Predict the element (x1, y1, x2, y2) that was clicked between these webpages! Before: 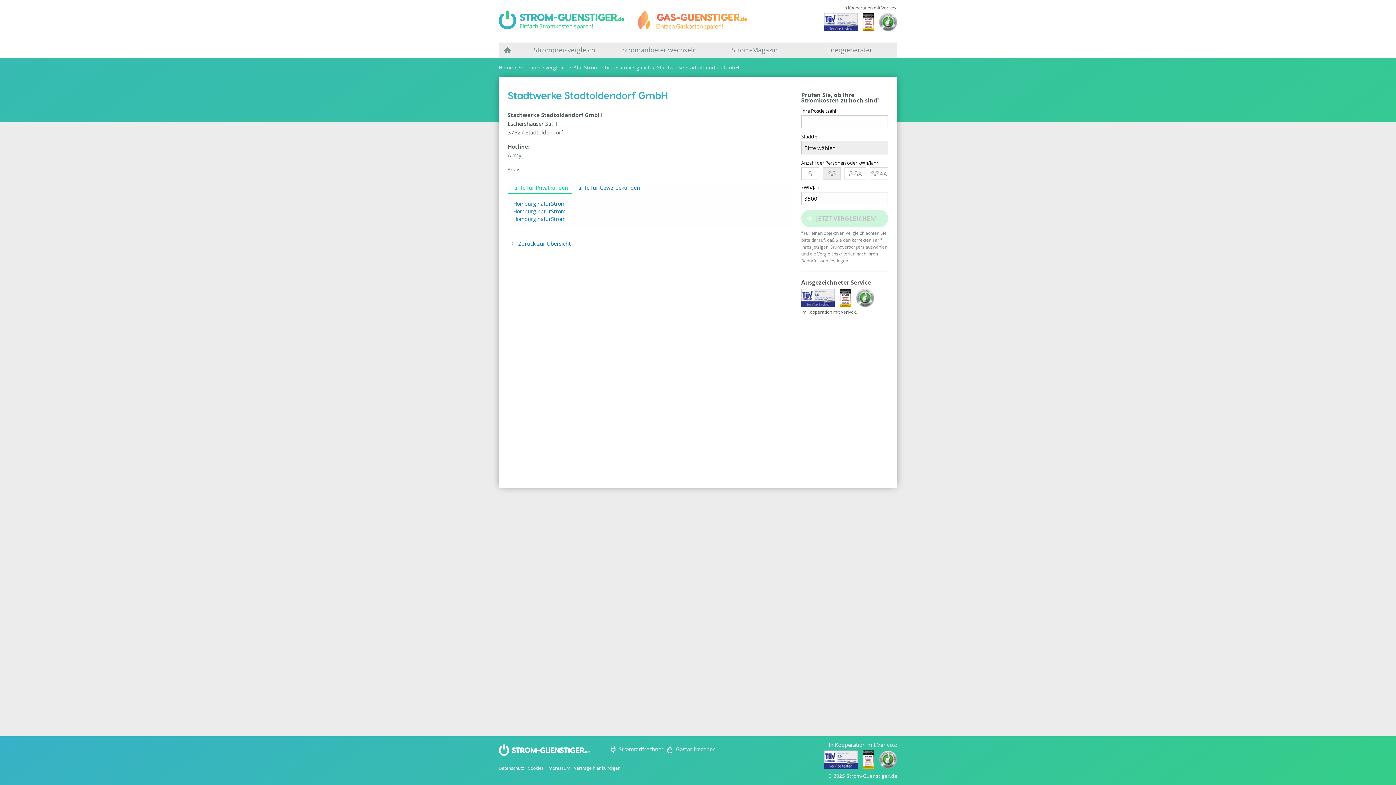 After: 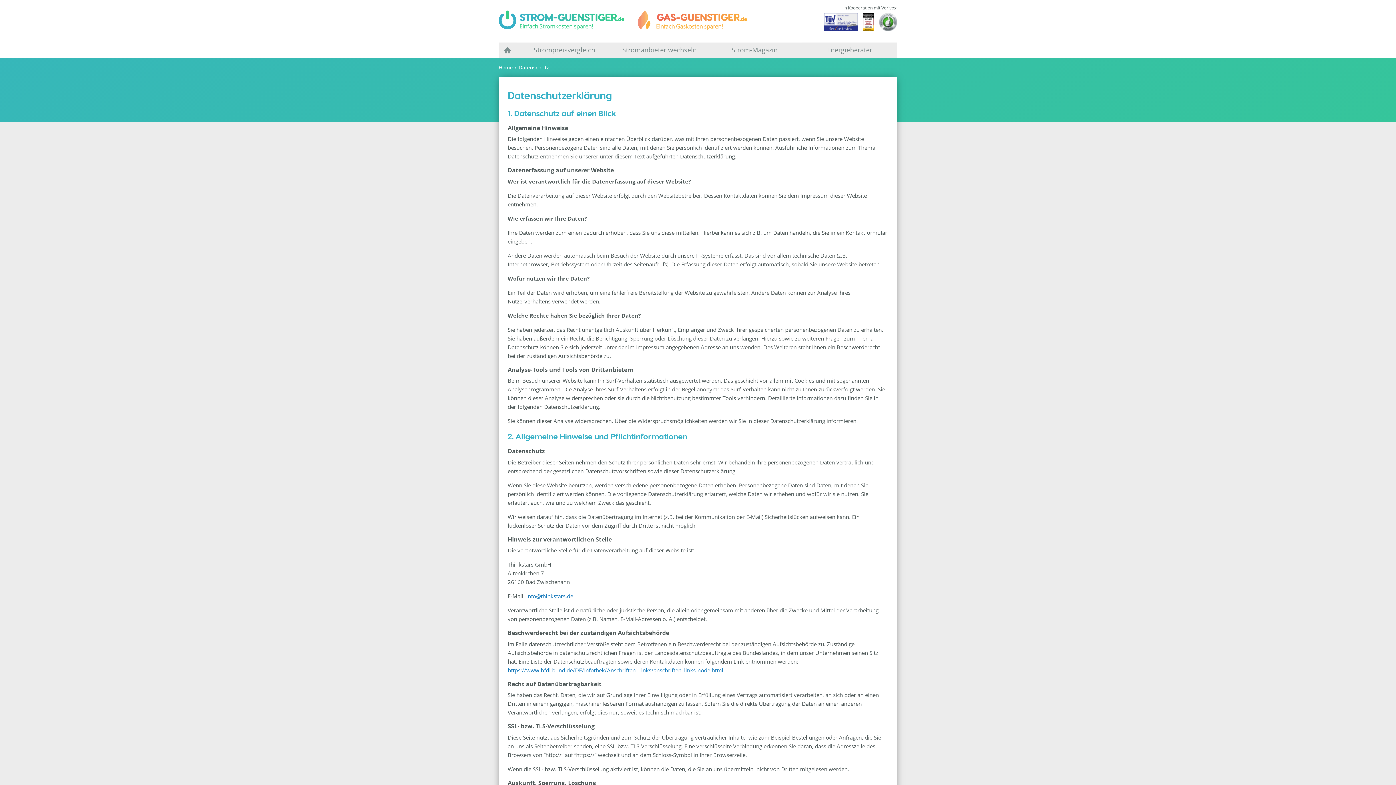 Action: bbox: (498, 766, 524, 770) label: Datenschutz